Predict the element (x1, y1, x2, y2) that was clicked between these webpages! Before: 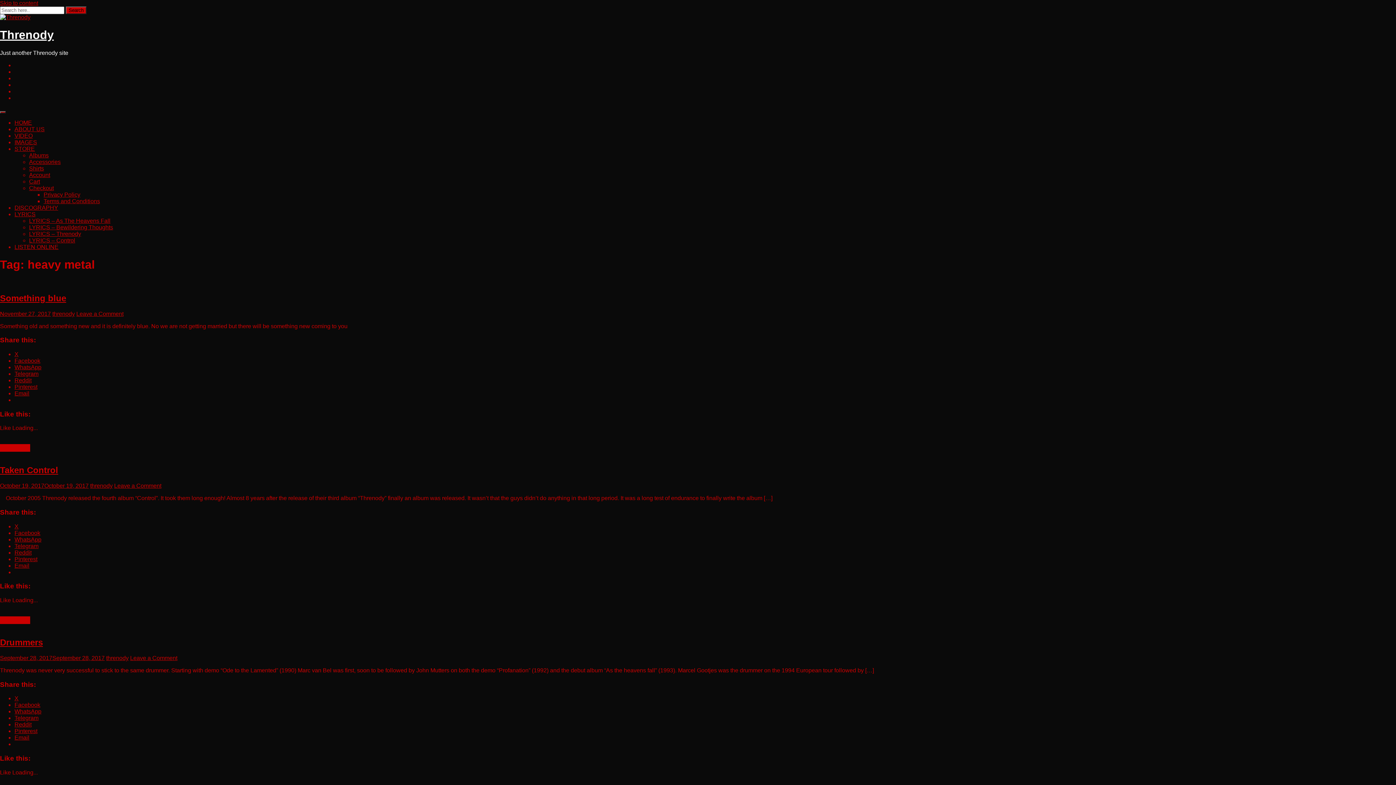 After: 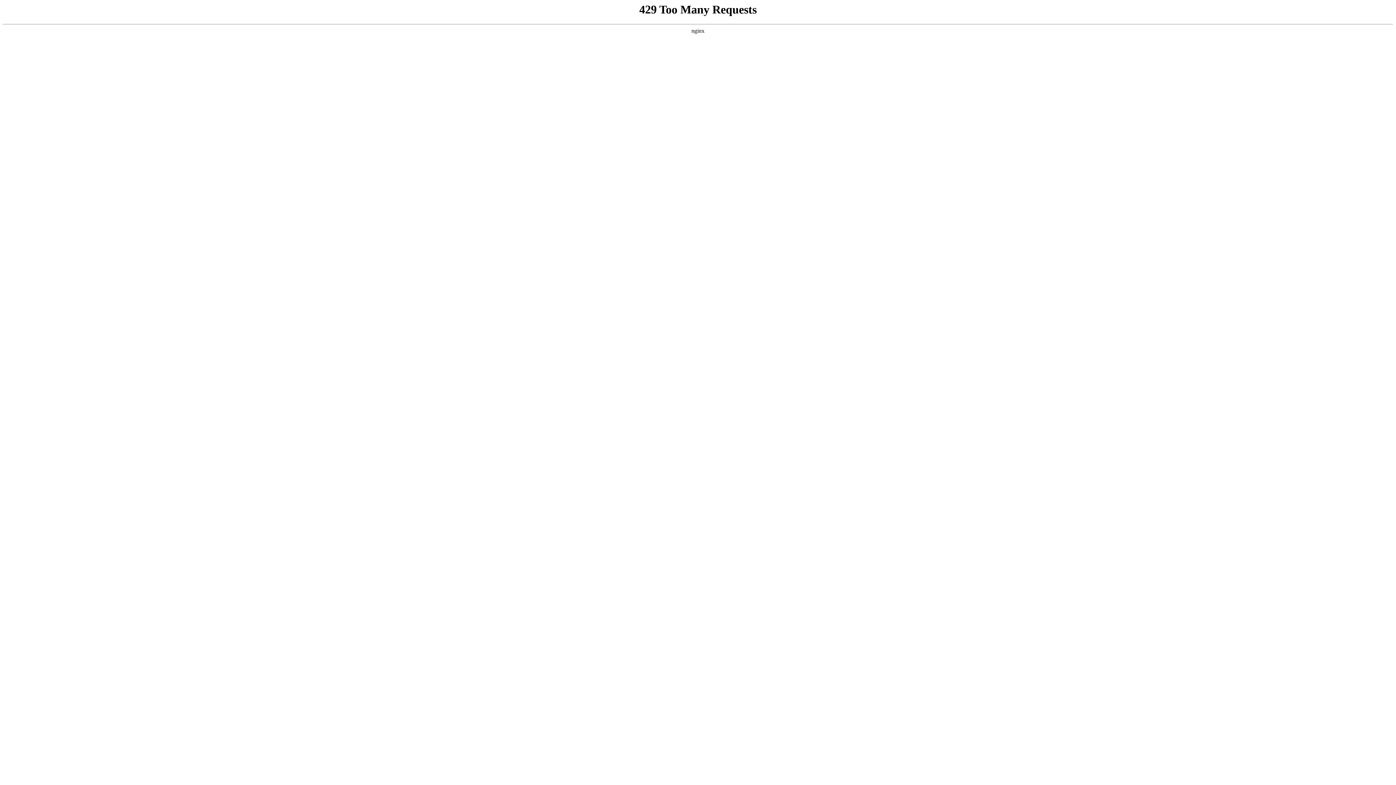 Action: bbox: (14, 126, 44, 132) label: ABOUT US